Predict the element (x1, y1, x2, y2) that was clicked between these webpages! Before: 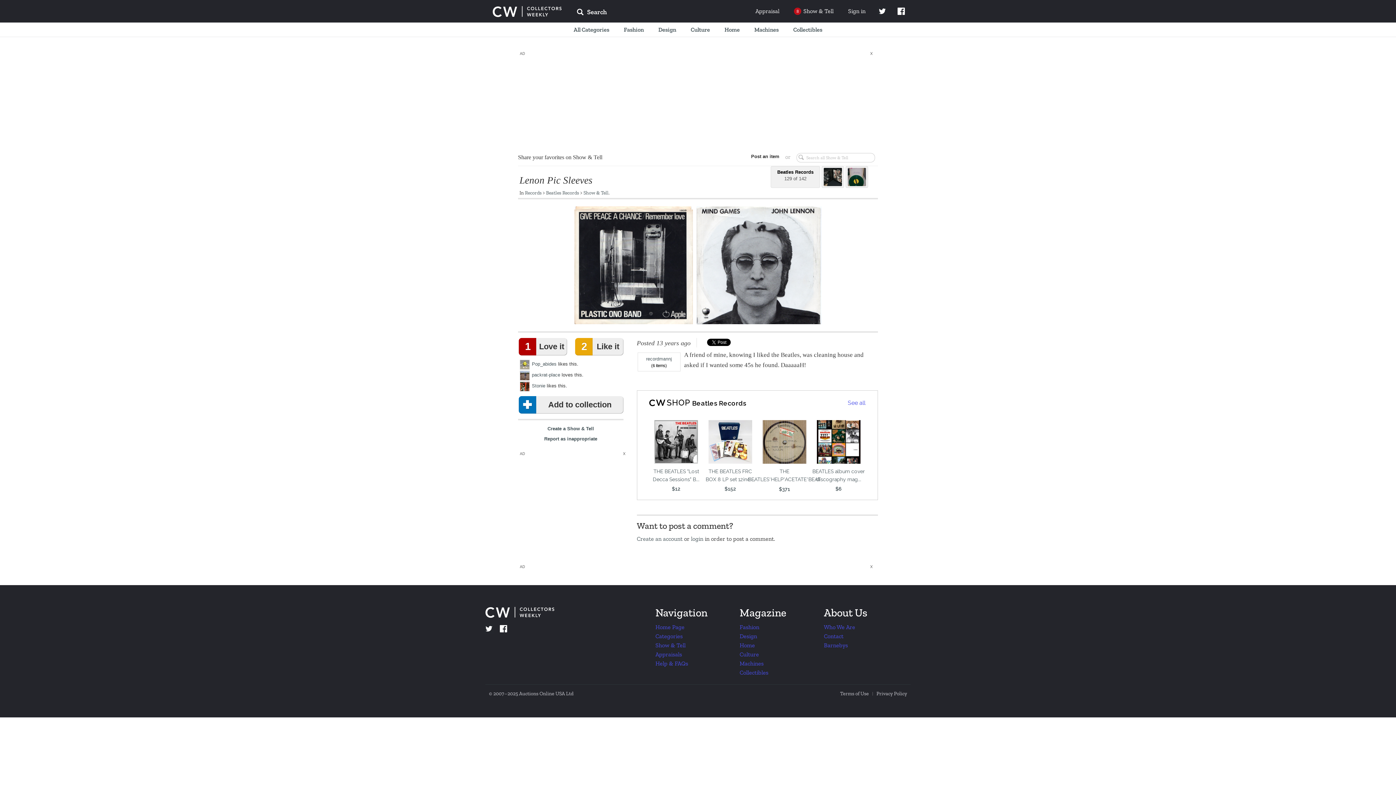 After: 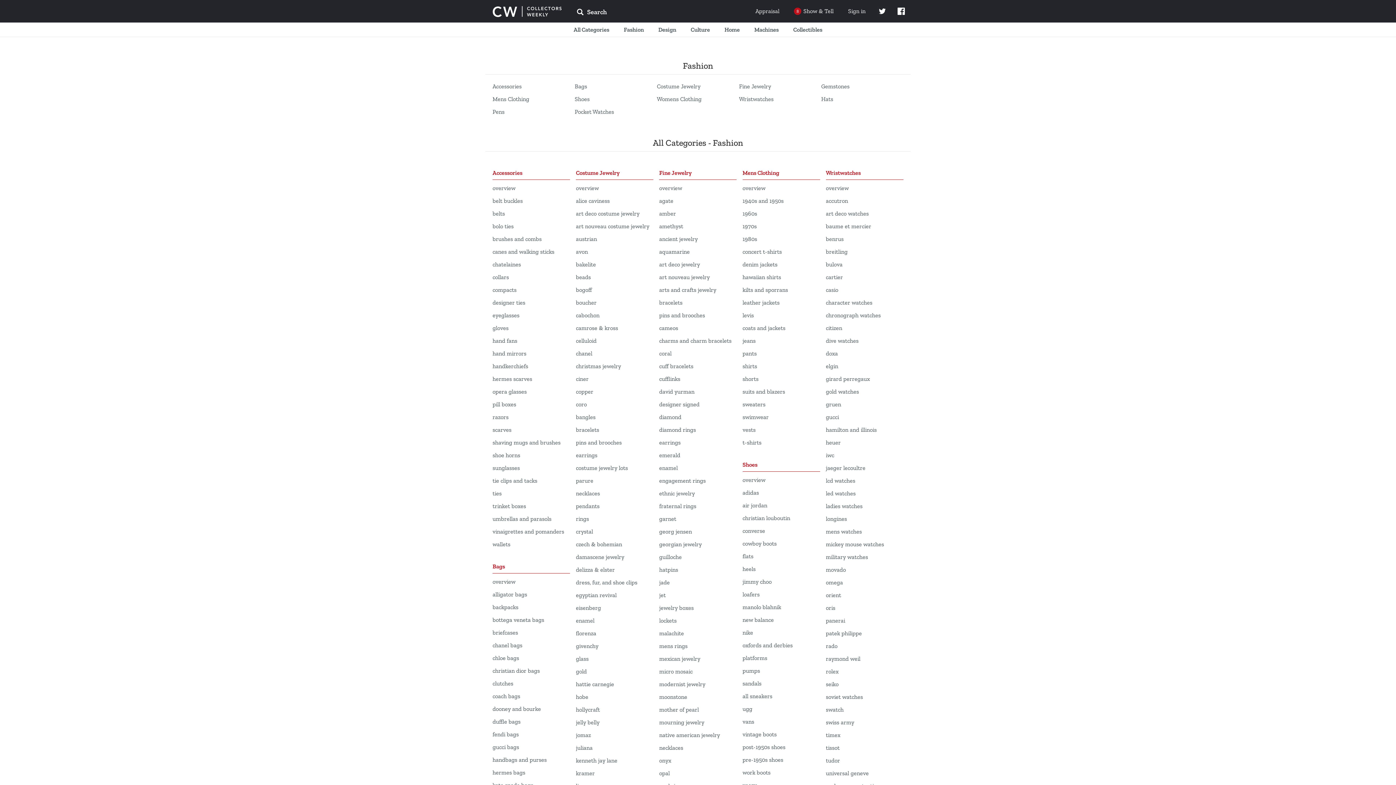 Action: bbox: (616, 22, 651, 37) label: Fashion